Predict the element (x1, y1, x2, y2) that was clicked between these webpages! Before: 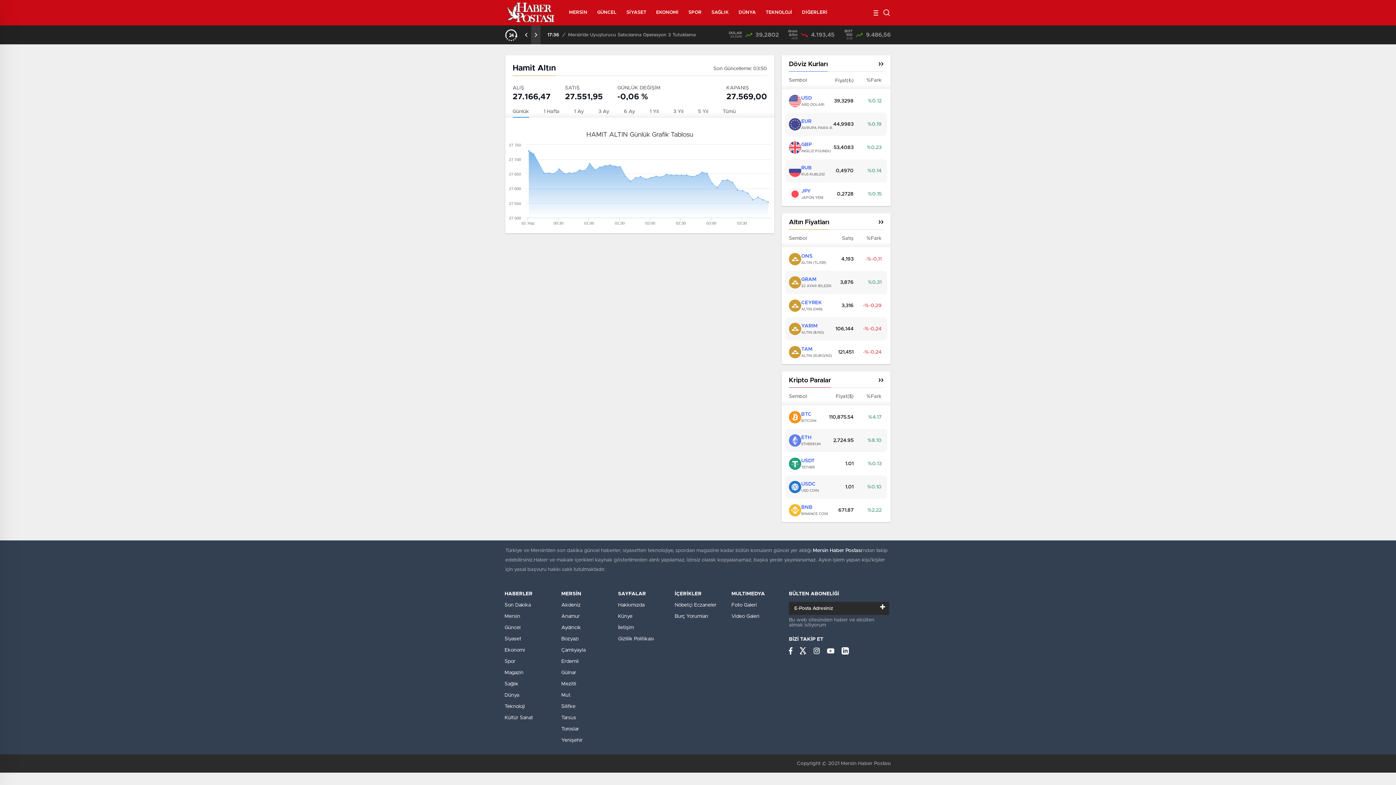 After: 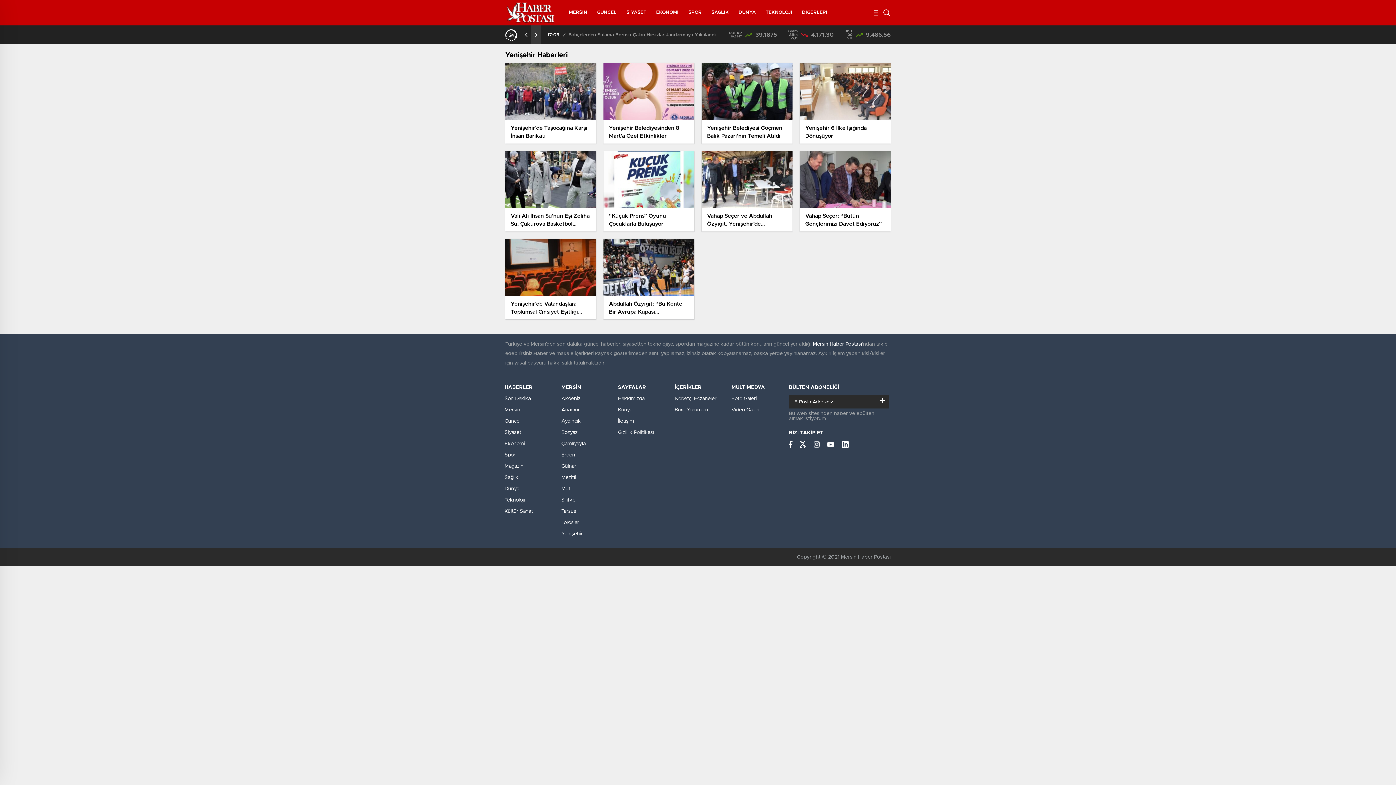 Action: bbox: (561, 738, 582, 743) label: Yenişehir